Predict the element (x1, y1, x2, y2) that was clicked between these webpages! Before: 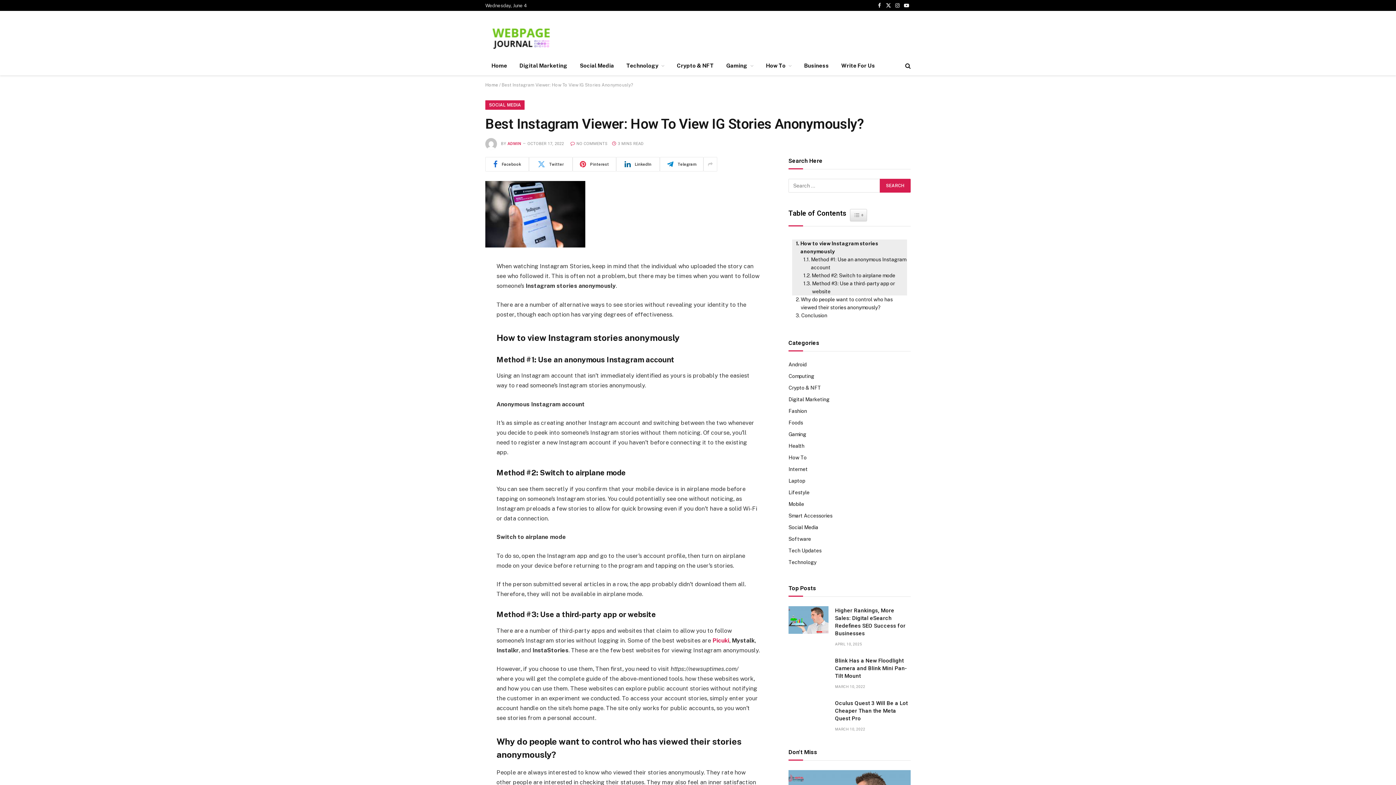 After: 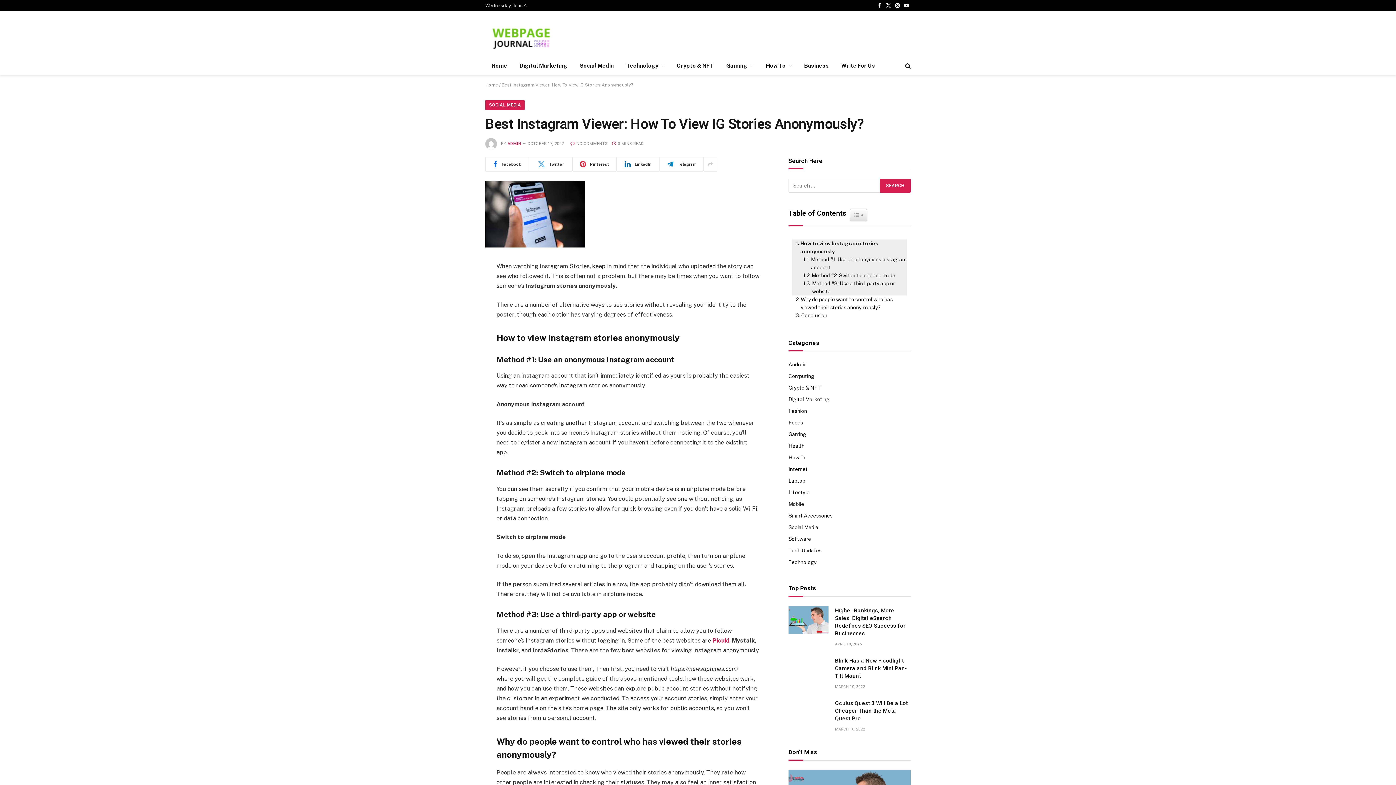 Action: bbox: (452, 278, 467, 292)